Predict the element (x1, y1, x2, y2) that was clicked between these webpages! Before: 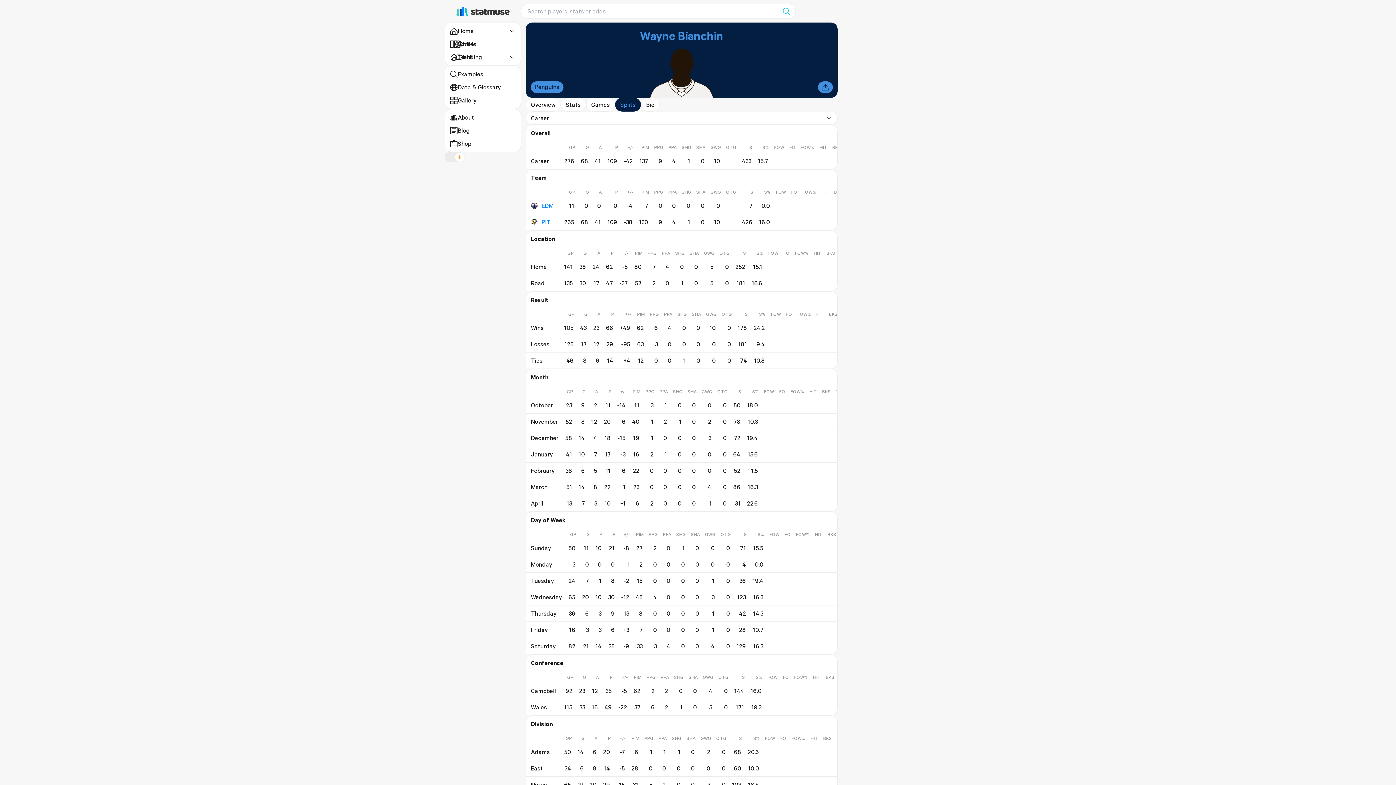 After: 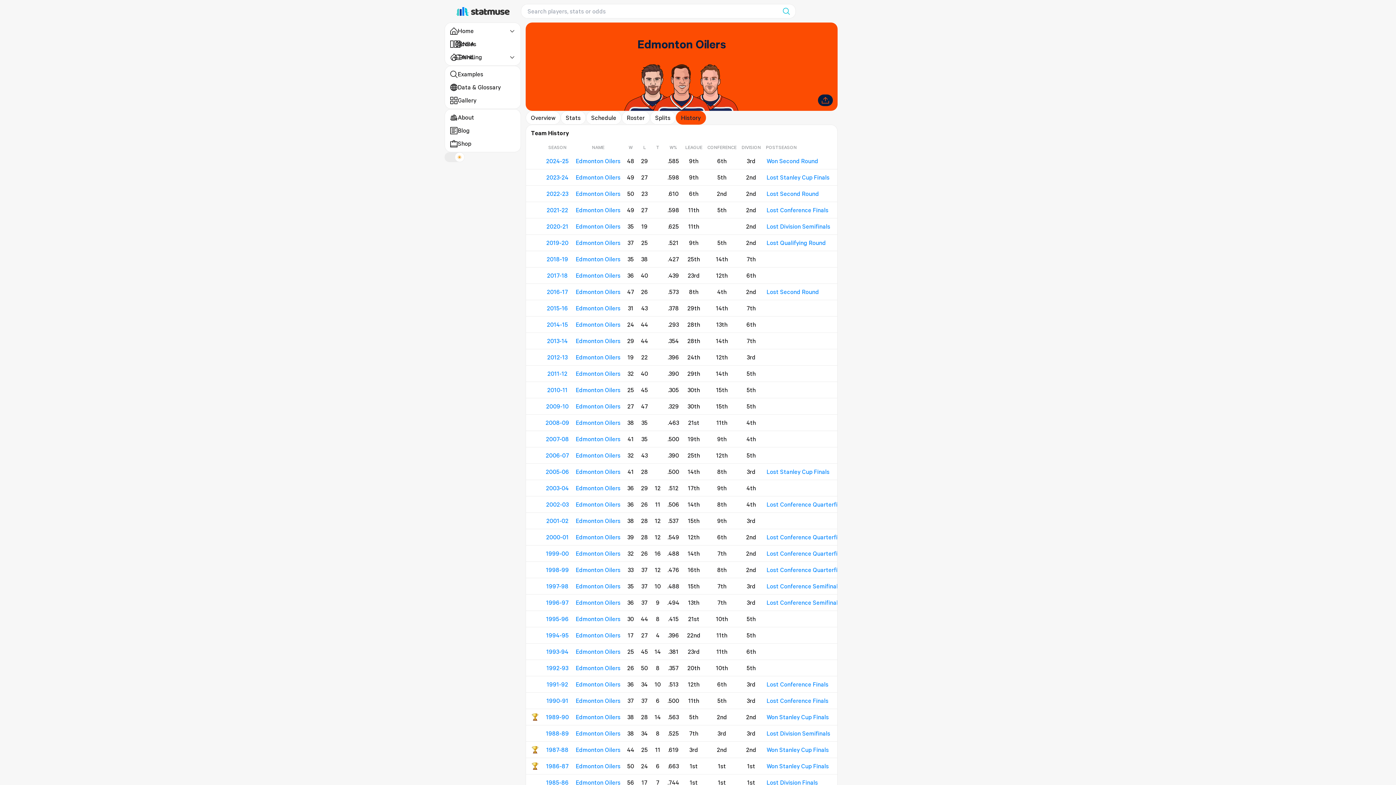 Action: label: EDM bbox: (531, 201, 557, 209)